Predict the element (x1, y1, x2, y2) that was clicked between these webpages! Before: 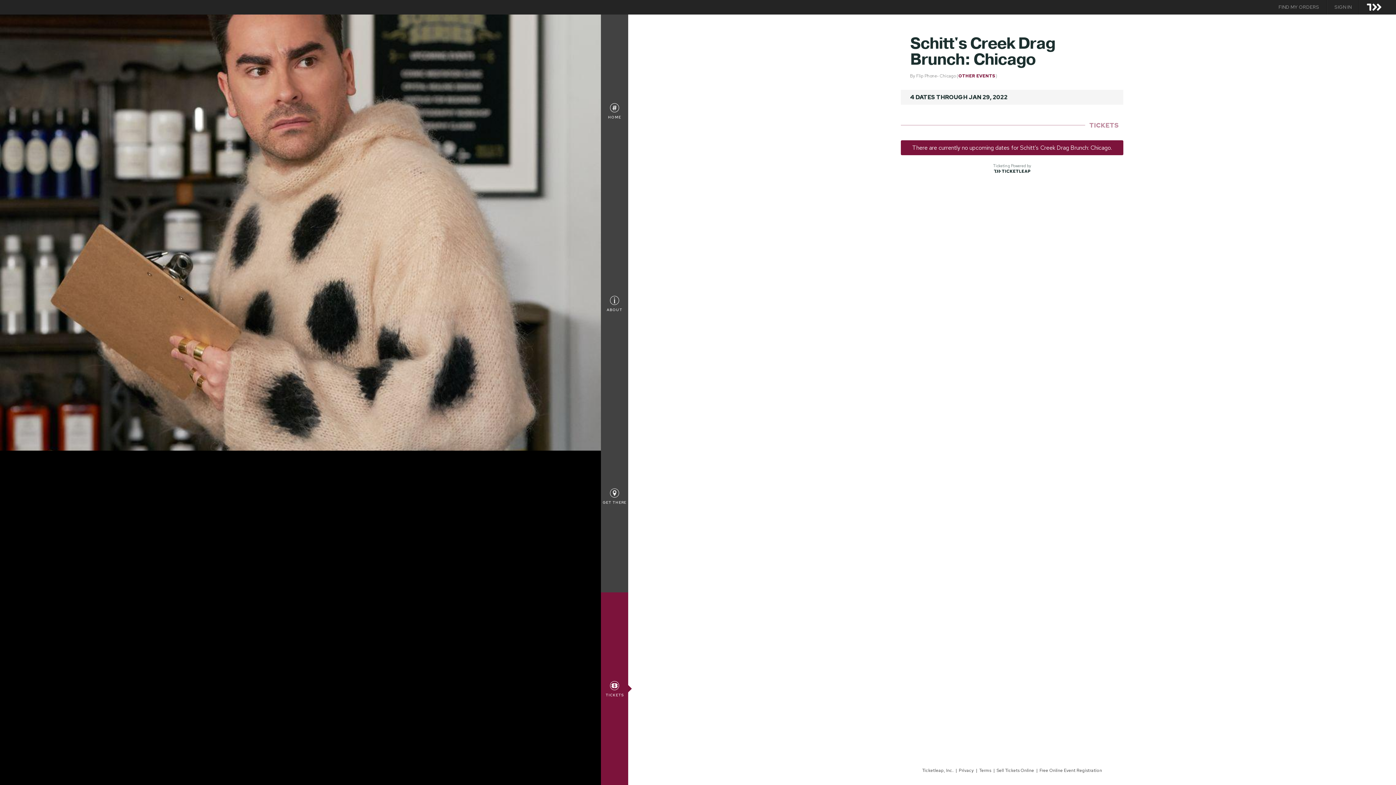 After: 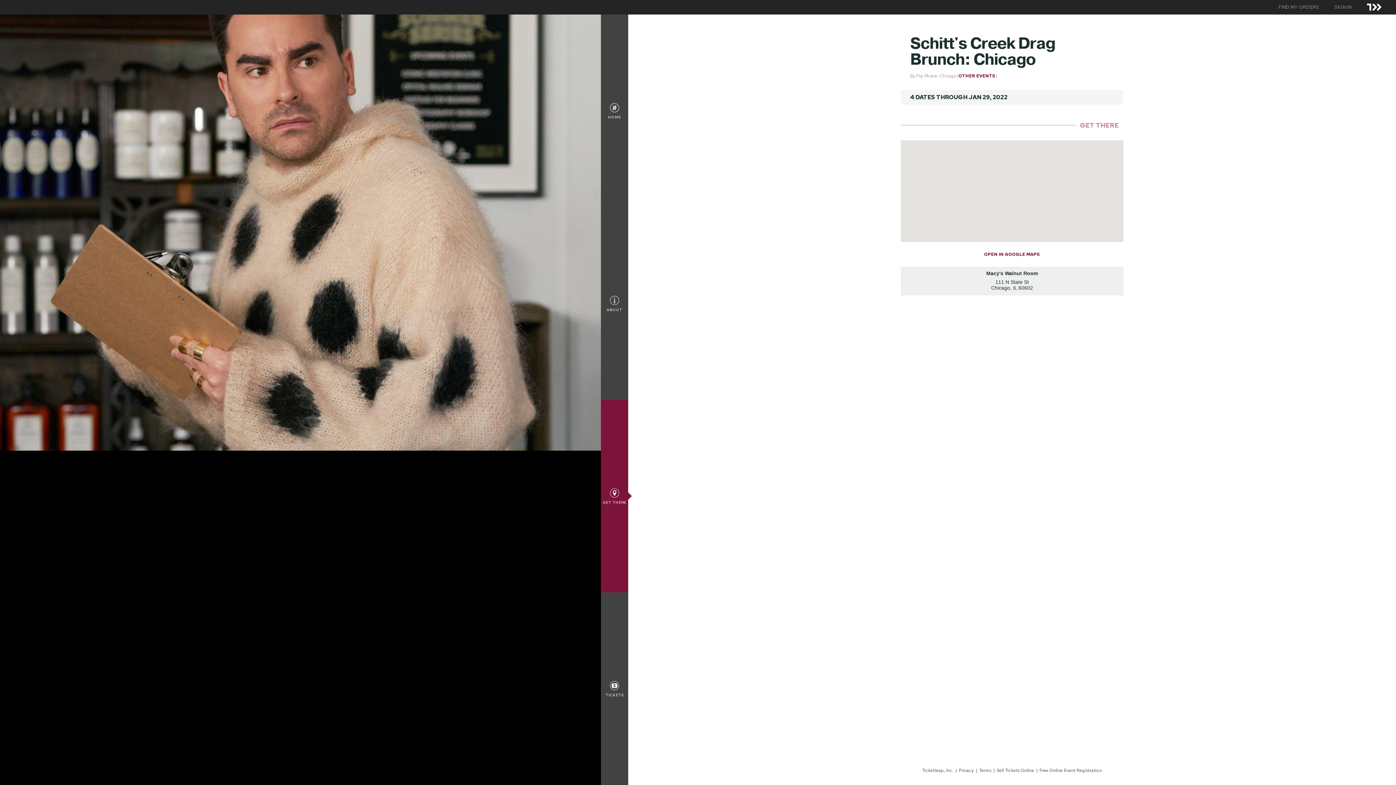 Action: bbox: (601, 400, 628, 592) label: GET THERE